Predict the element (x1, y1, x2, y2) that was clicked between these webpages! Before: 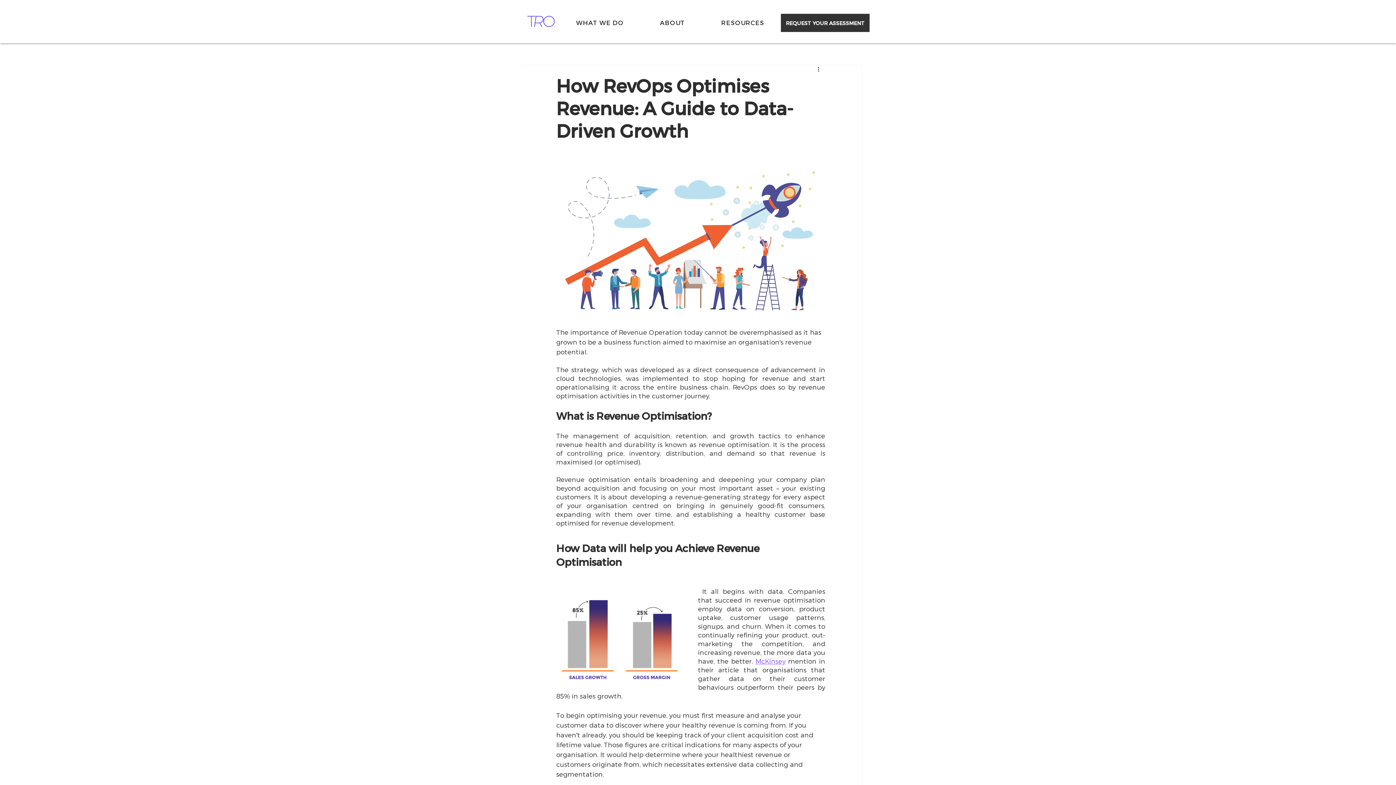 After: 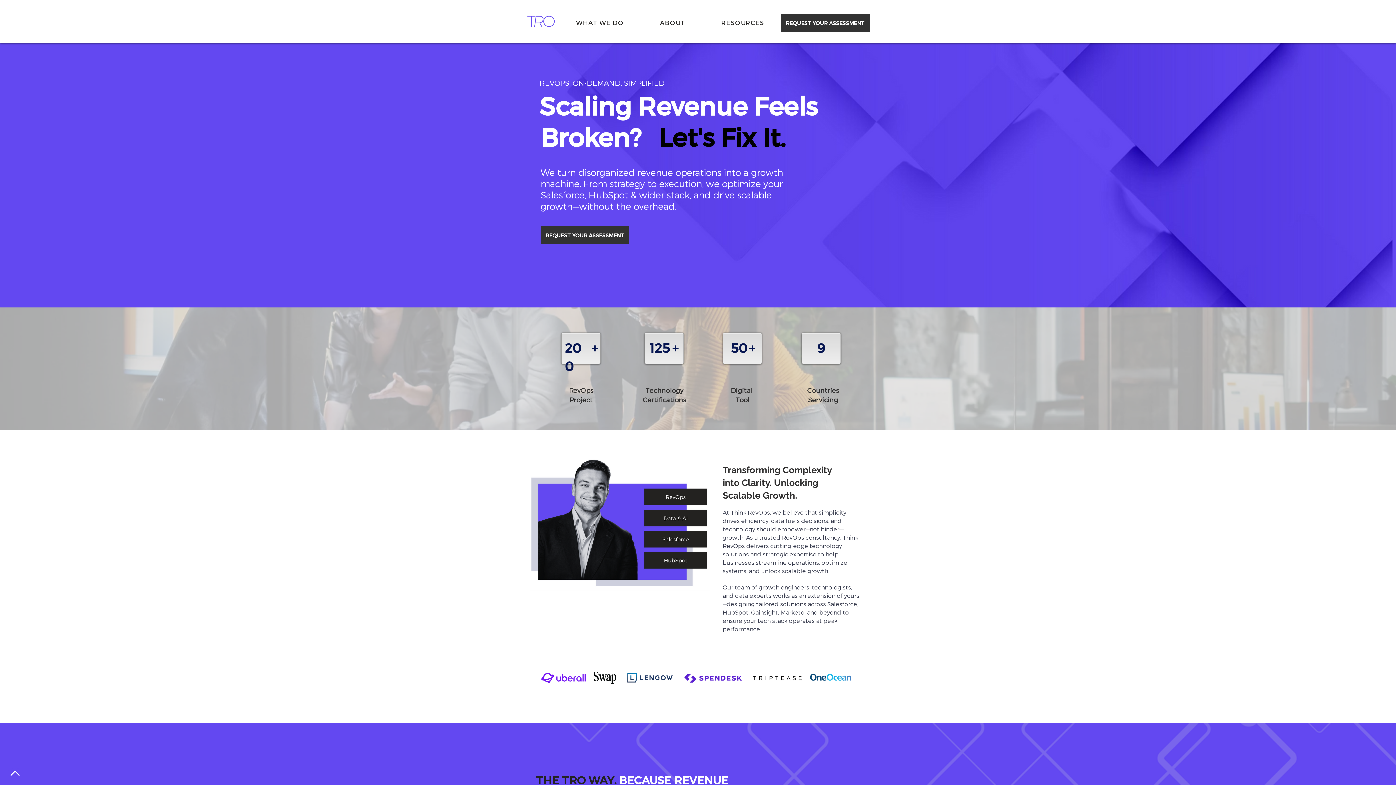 Action: bbox: (524, 4, 557, 37)